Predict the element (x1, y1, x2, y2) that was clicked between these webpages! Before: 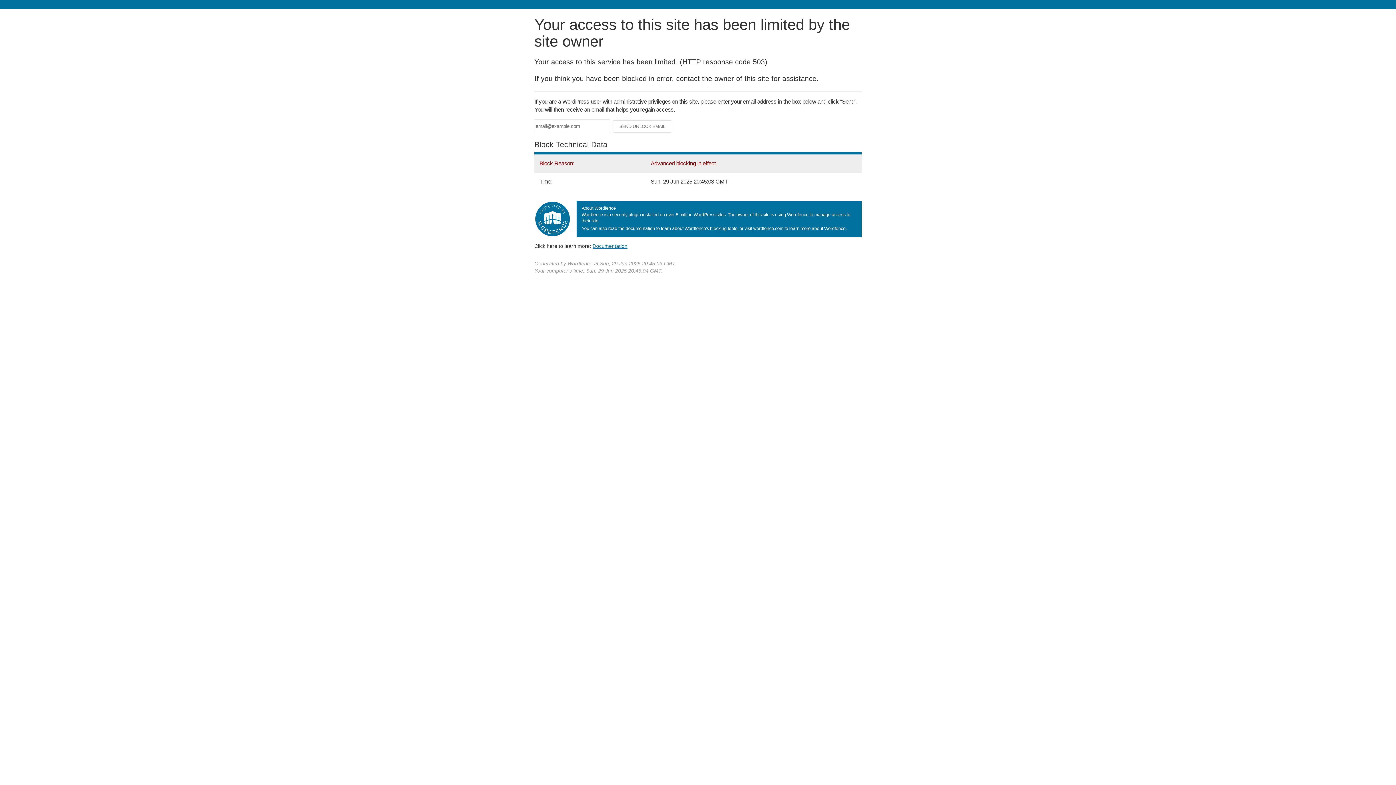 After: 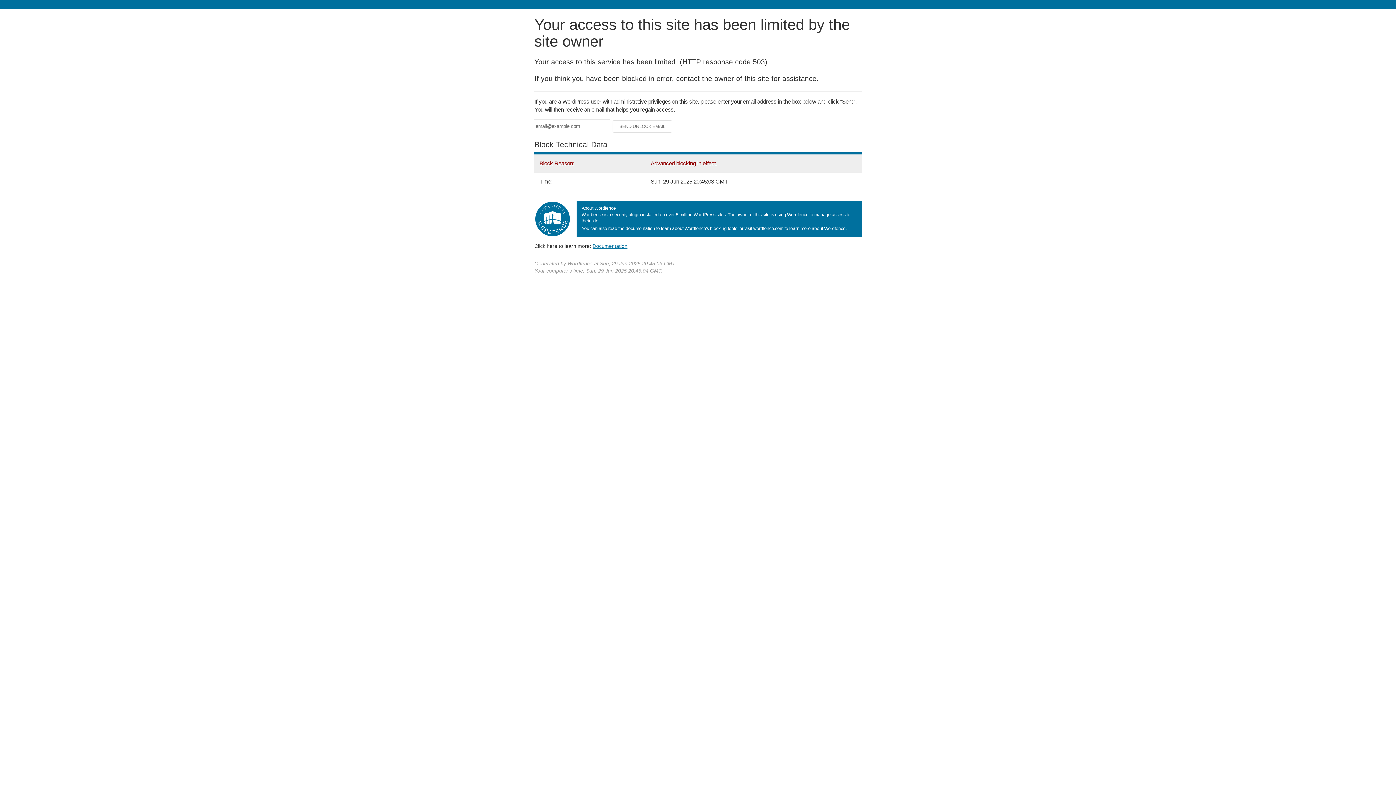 Action: bbox: (592, 243, 627, 248) label: Documentation